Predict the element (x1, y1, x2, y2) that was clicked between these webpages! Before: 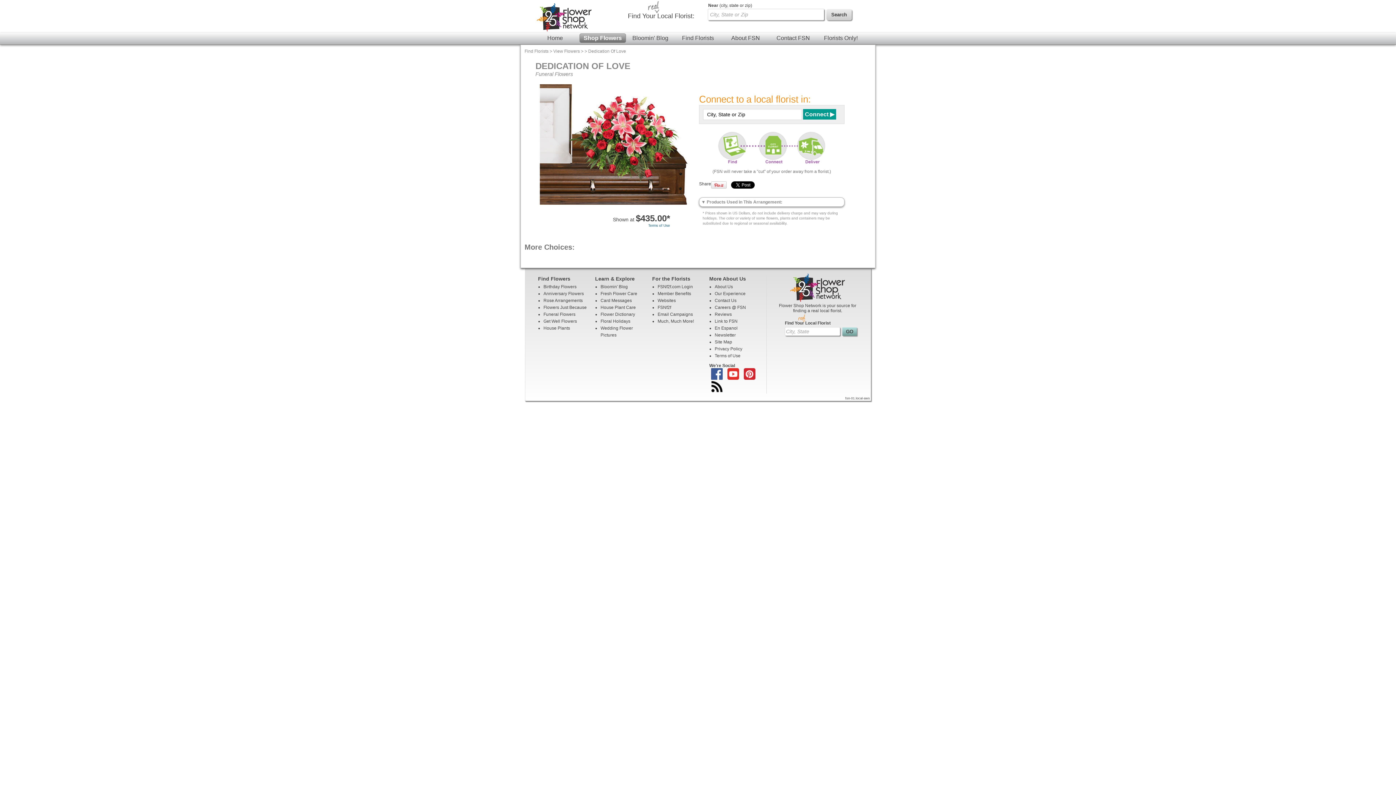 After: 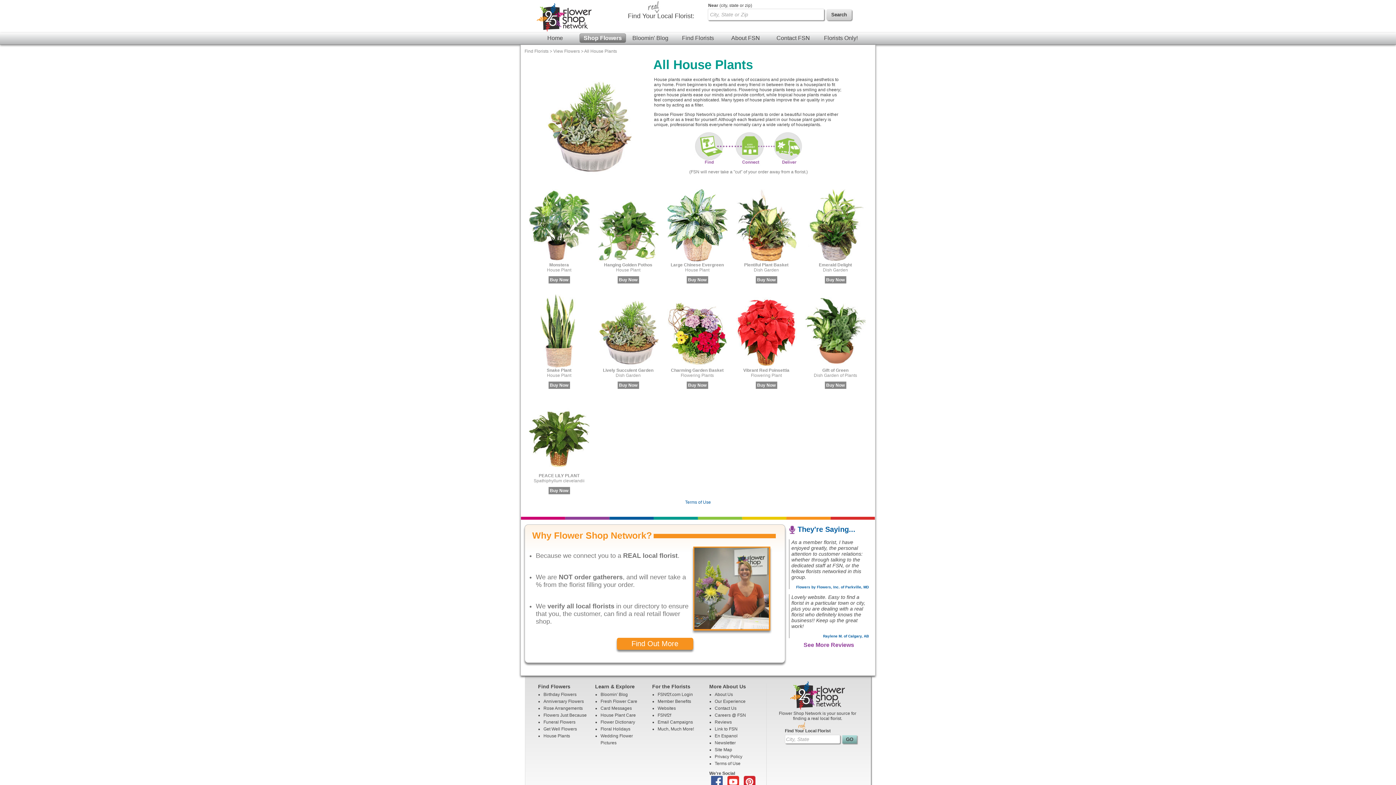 Action: label: House Plants bbox: (543, 325, 570, 331)